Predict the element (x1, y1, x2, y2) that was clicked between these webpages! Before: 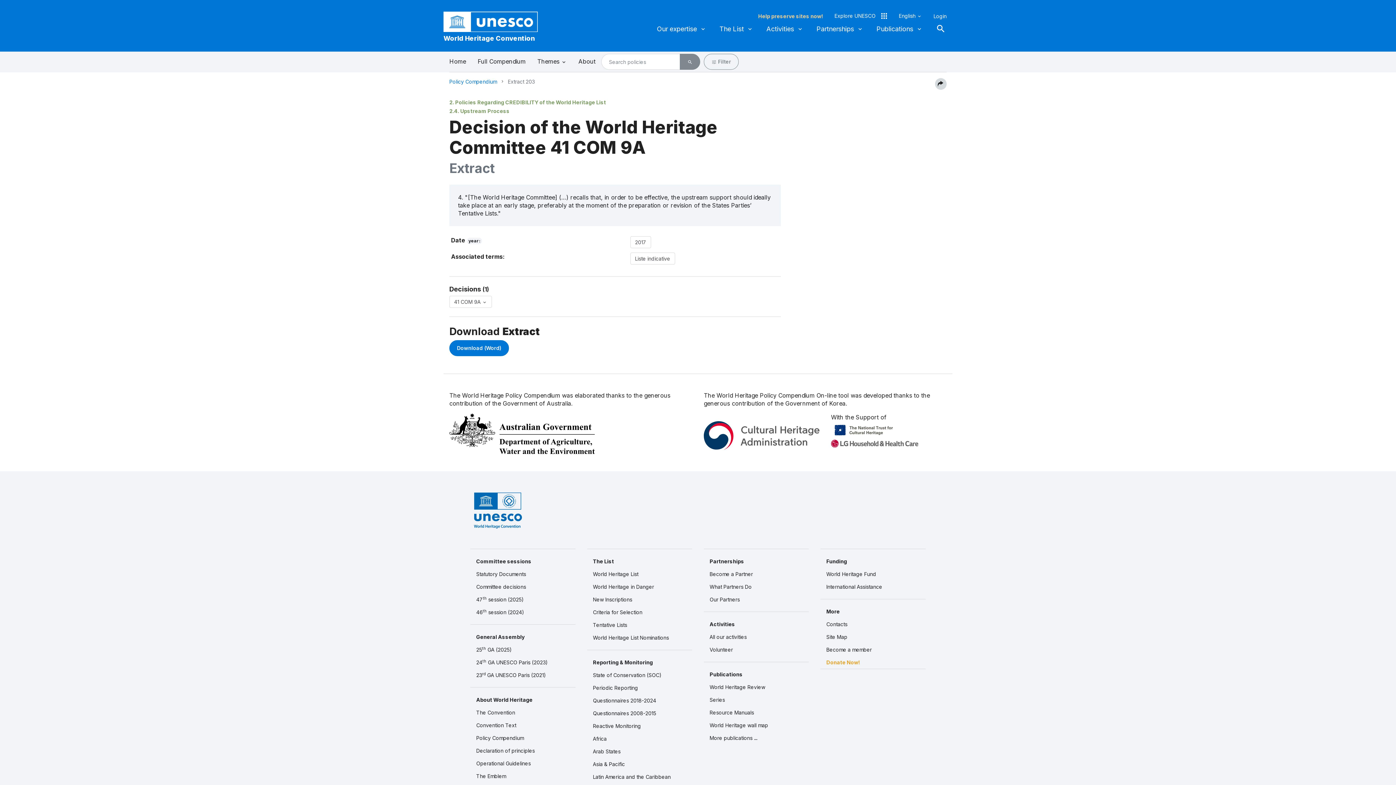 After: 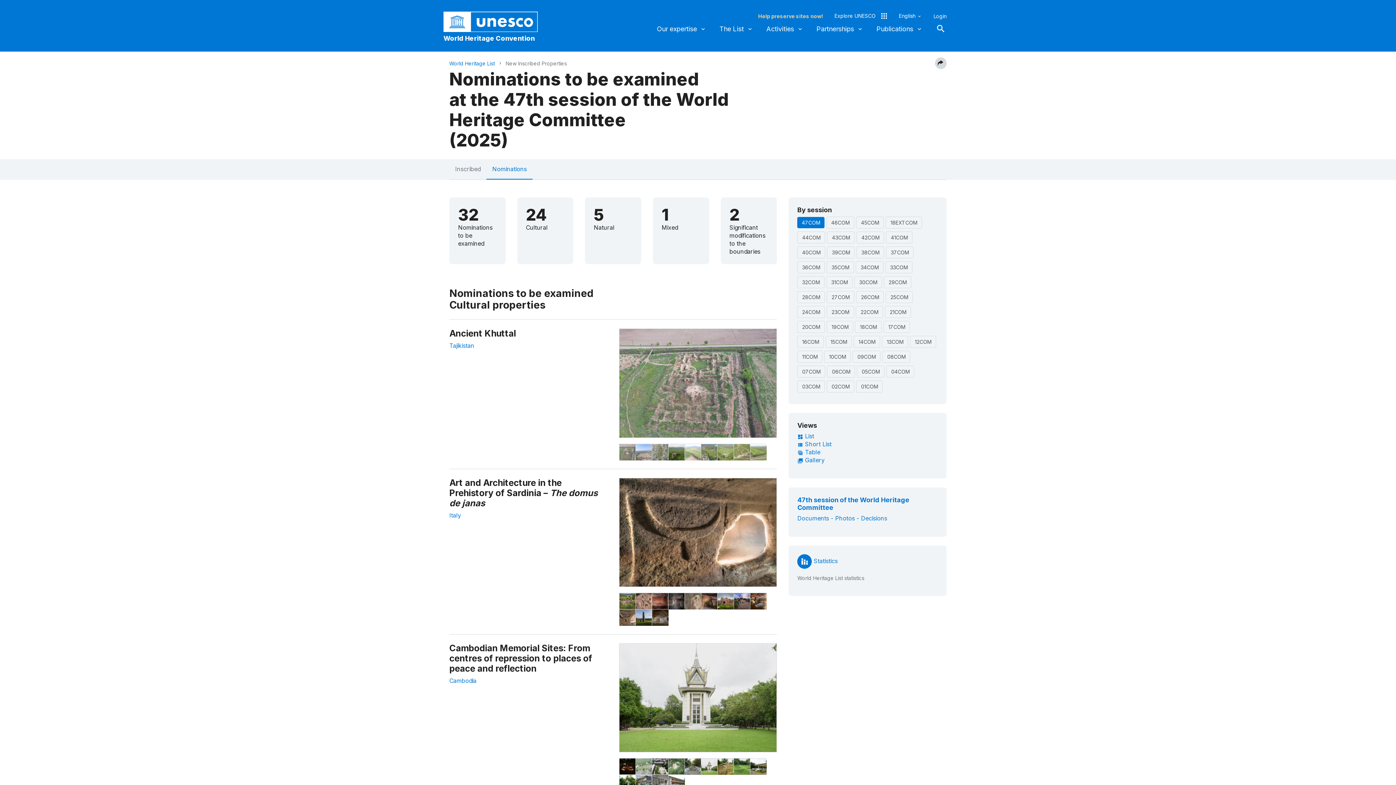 Action: label: New Inscriptions bbox: (587, 593, 692, 606)